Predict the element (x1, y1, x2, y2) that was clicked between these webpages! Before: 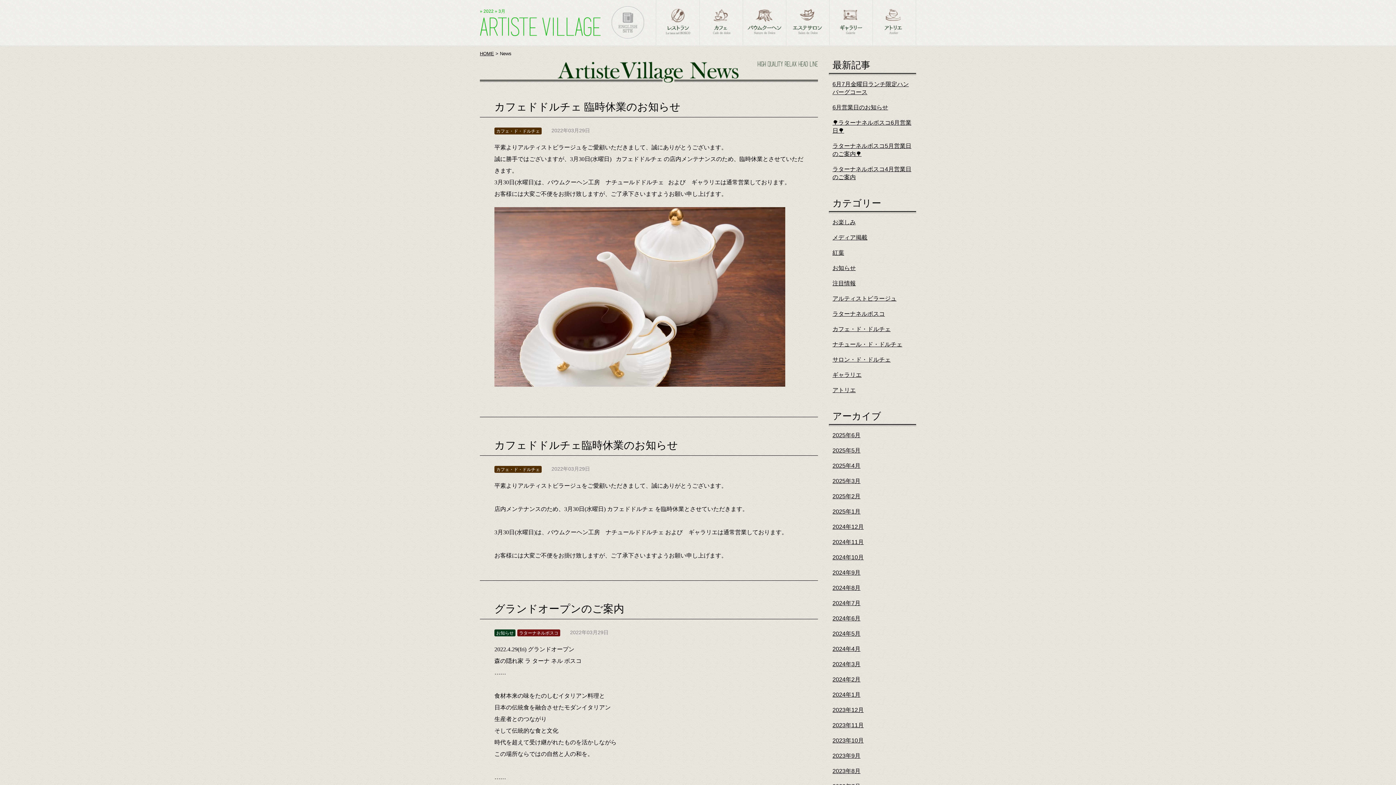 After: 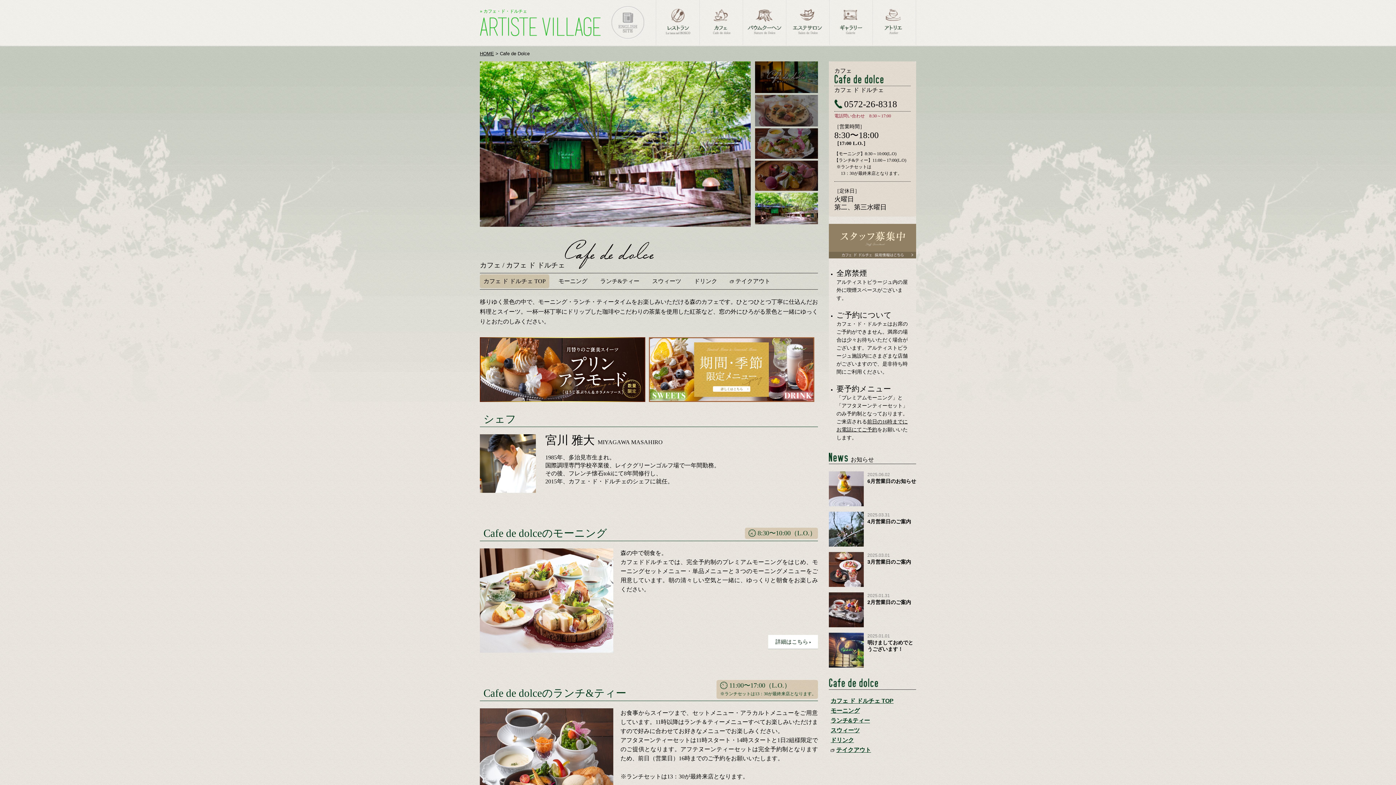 Action: bbox: (700, 37, 742, 44)